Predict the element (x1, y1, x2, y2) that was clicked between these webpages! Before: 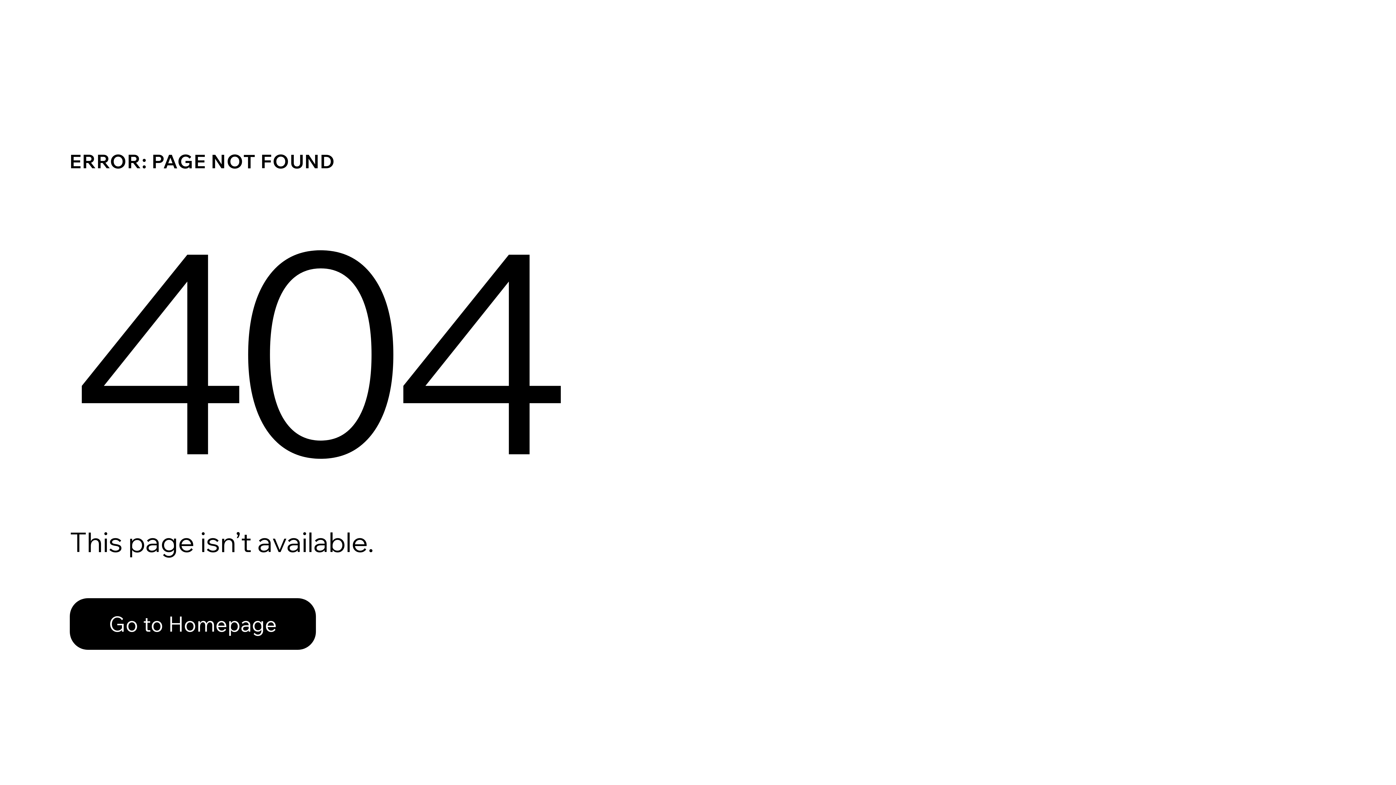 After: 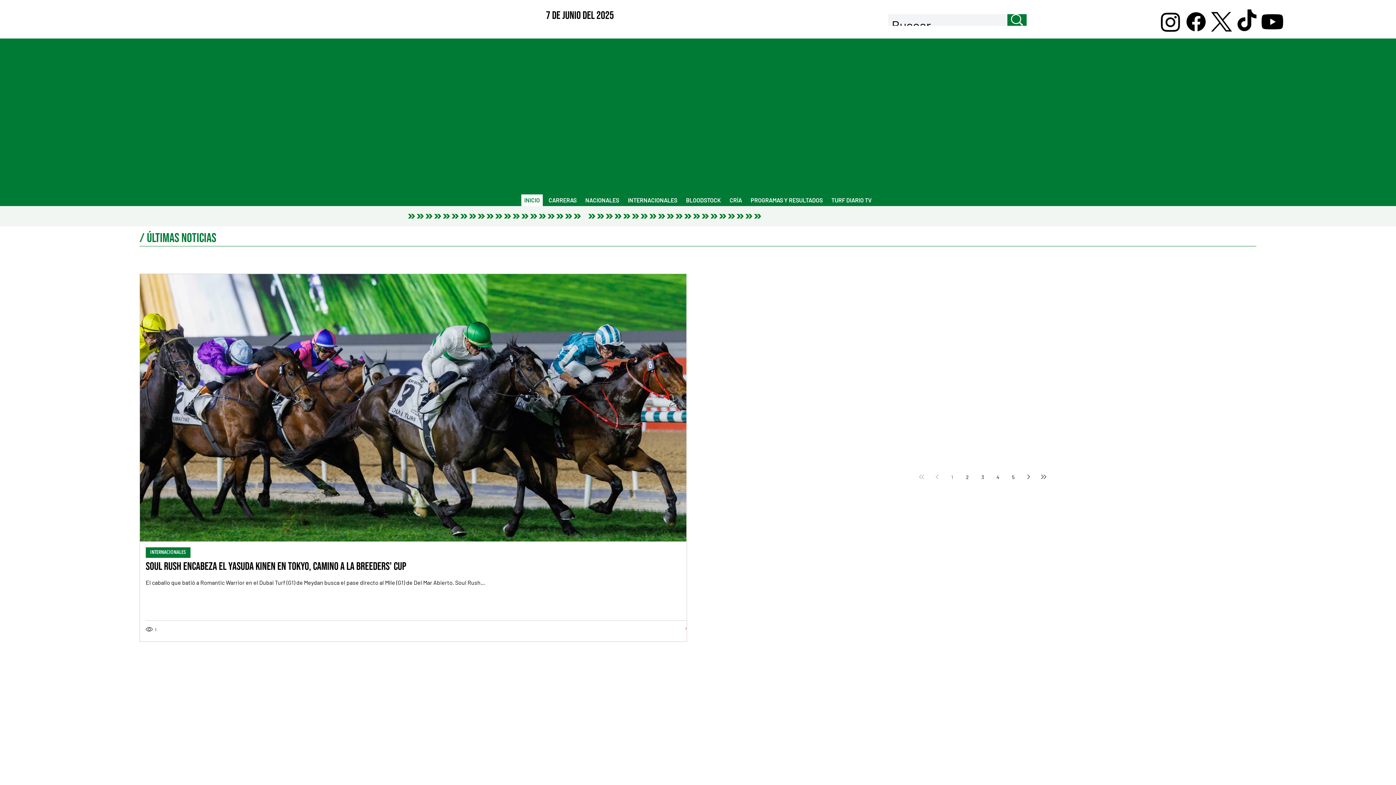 Action: label: Go to Homepage bbox: (69, 582, 768, 659)